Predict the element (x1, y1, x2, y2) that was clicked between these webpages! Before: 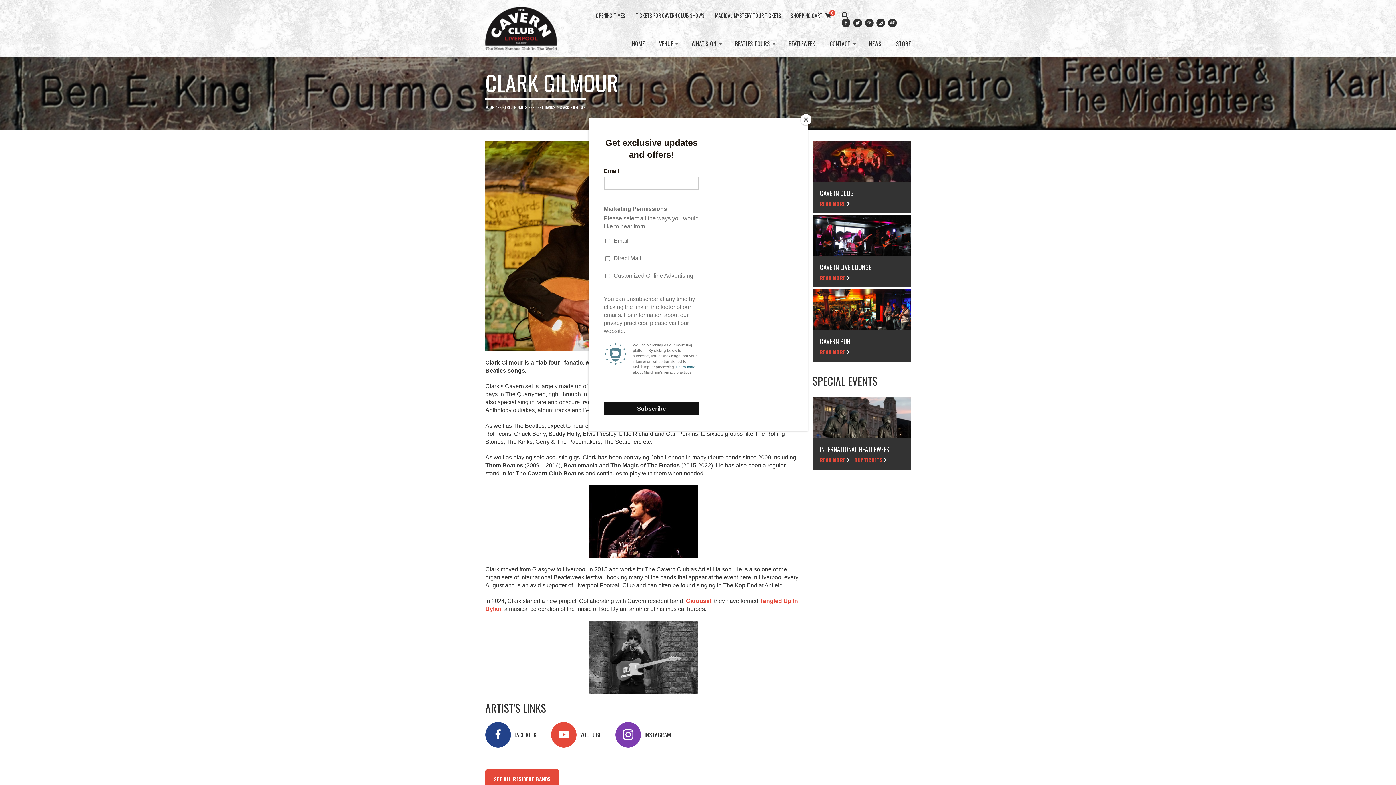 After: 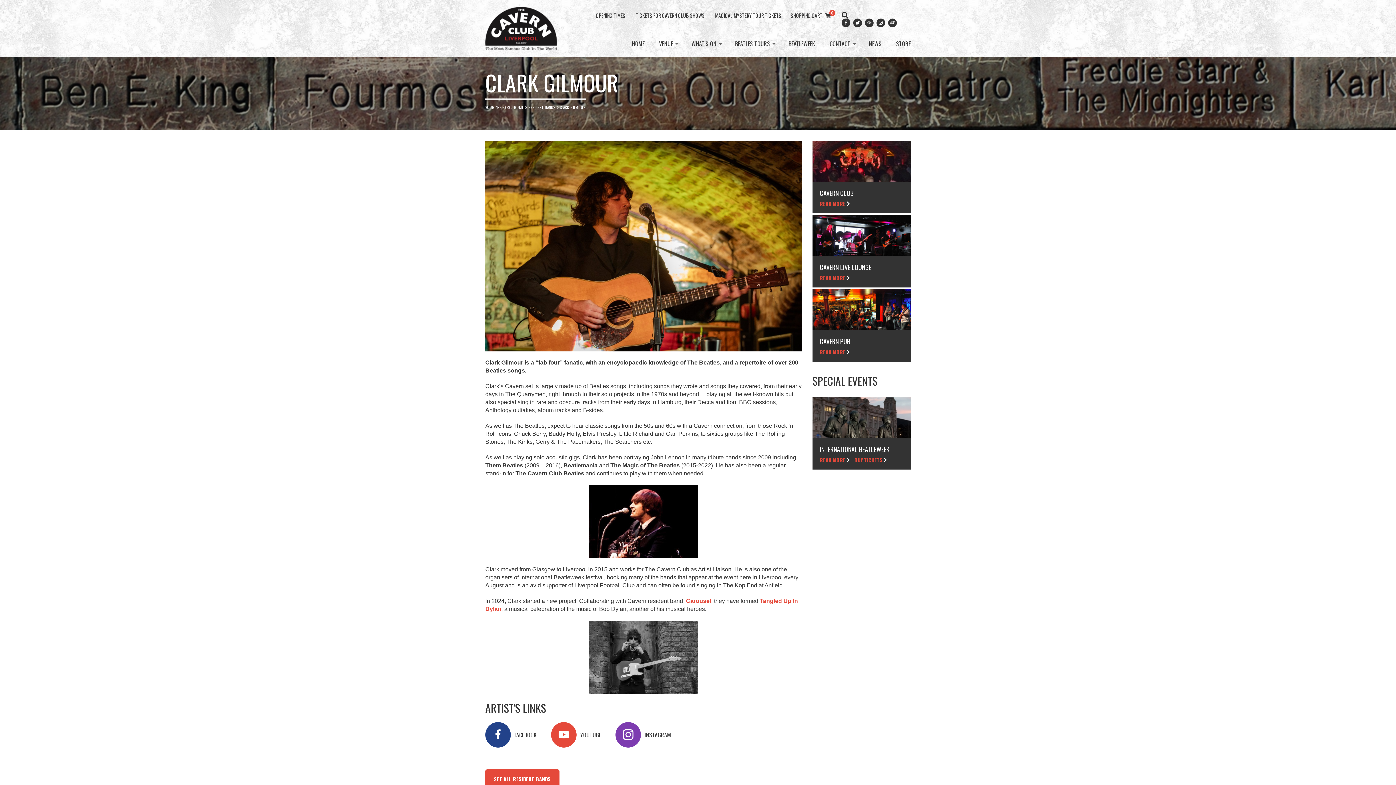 Action: bbox: (800, 114, 811, 125) label: Close